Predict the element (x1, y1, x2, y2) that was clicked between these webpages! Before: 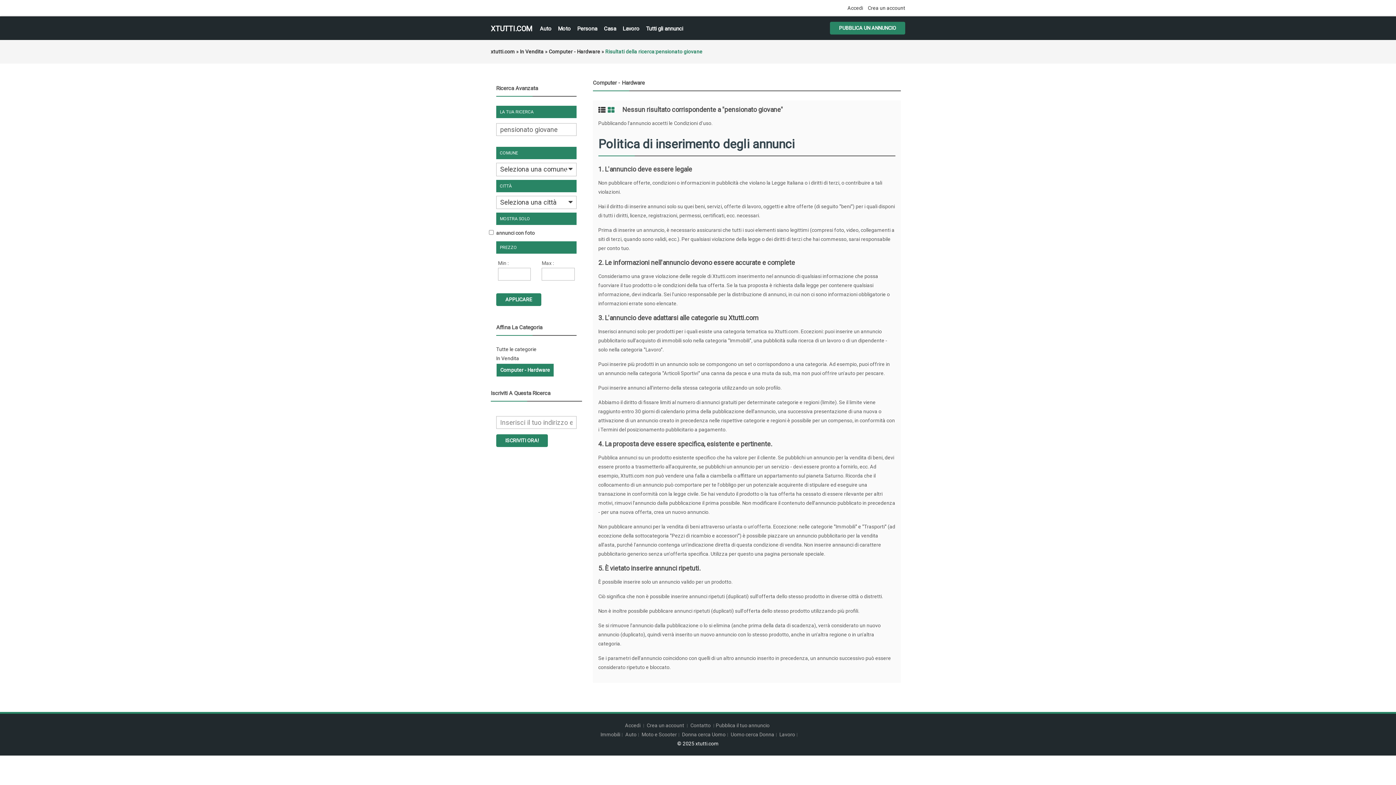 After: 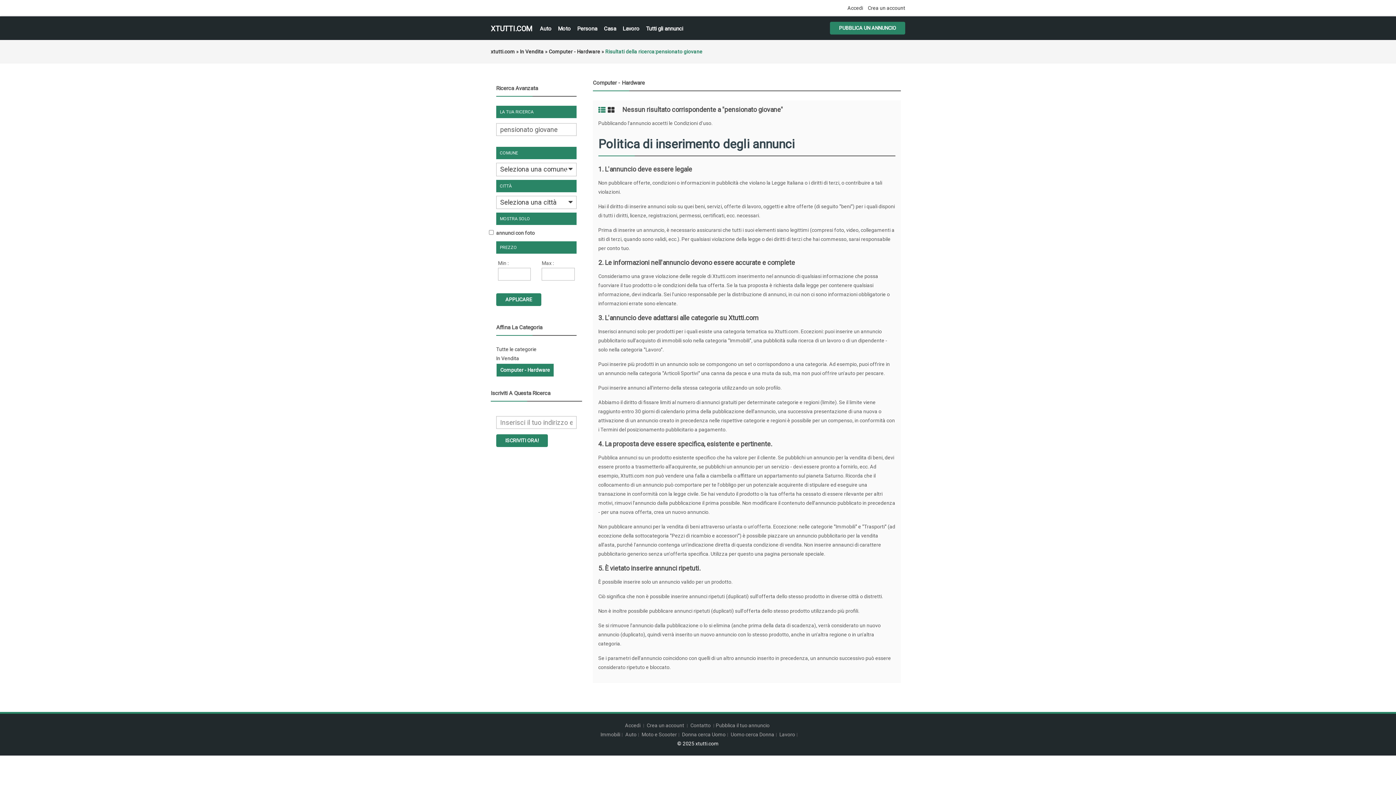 Action: label: APPLICARE bbox: (496, 293, 541, 306)